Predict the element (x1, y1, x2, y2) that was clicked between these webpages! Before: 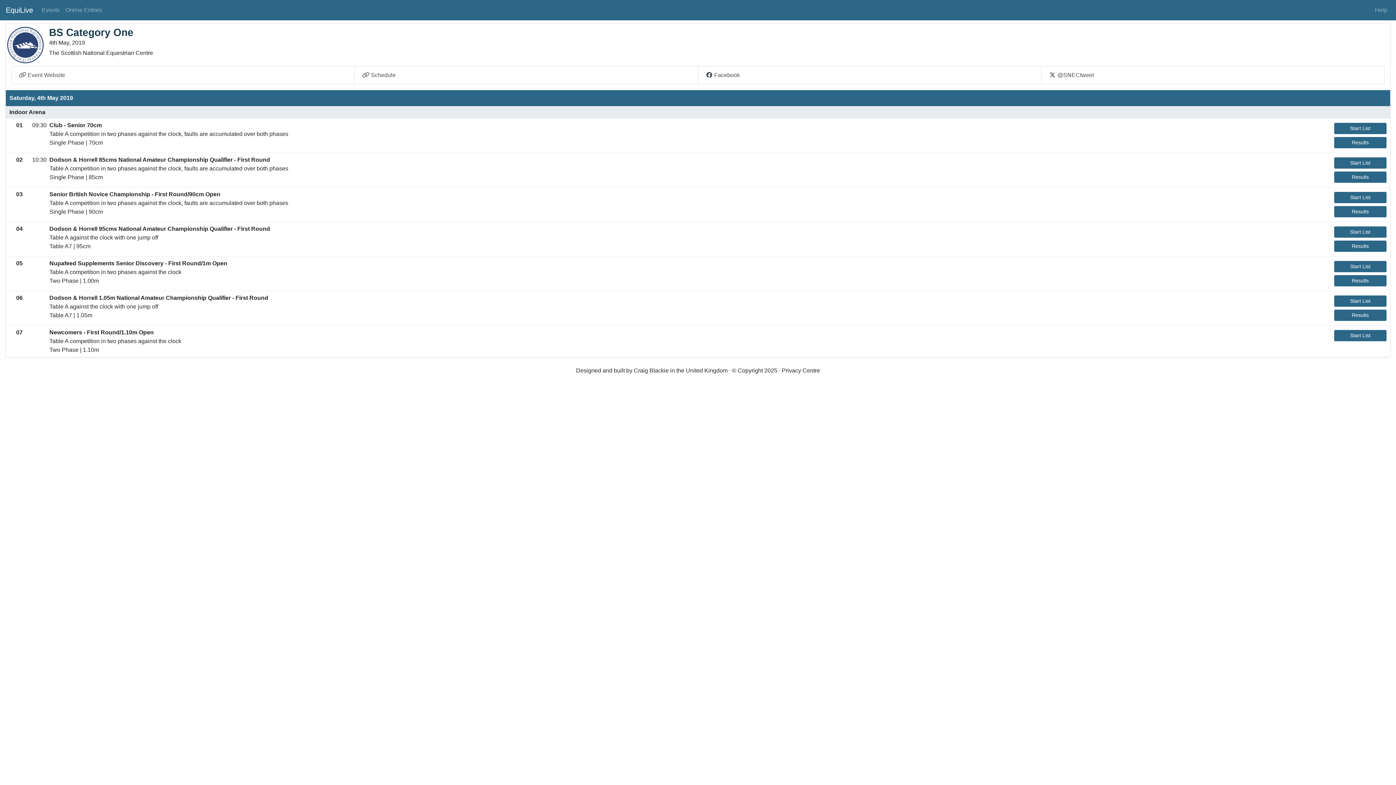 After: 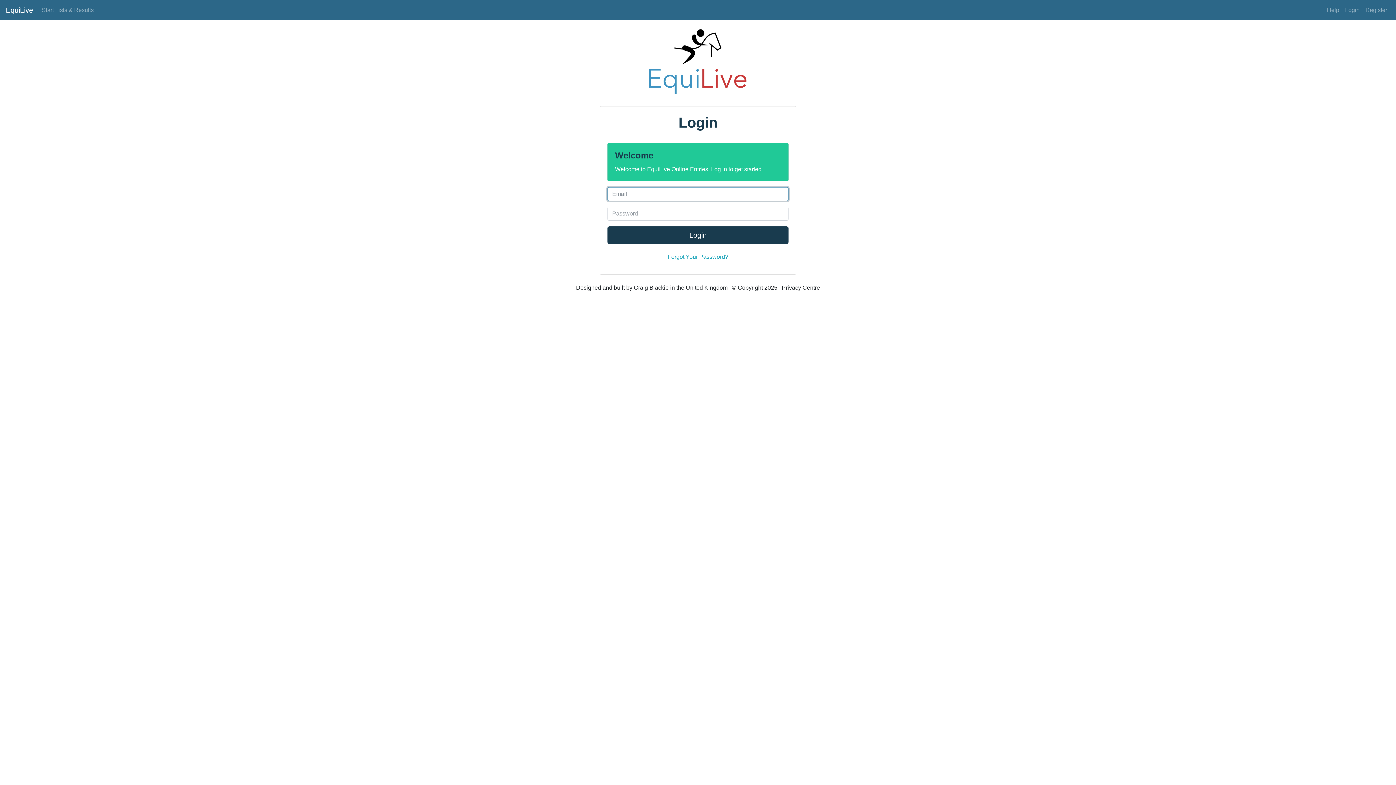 Action: label: Online Entries bbox: (62, 2, 105, 17)